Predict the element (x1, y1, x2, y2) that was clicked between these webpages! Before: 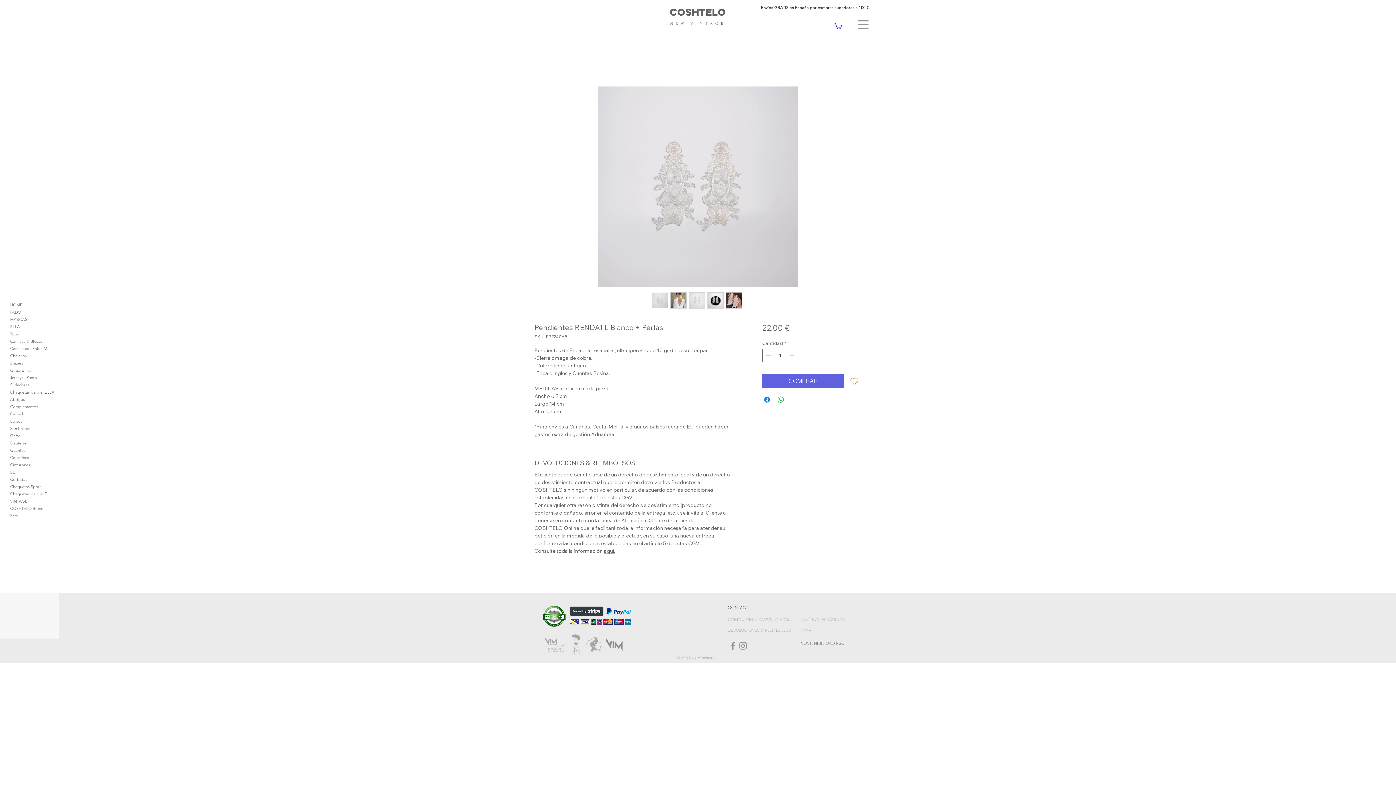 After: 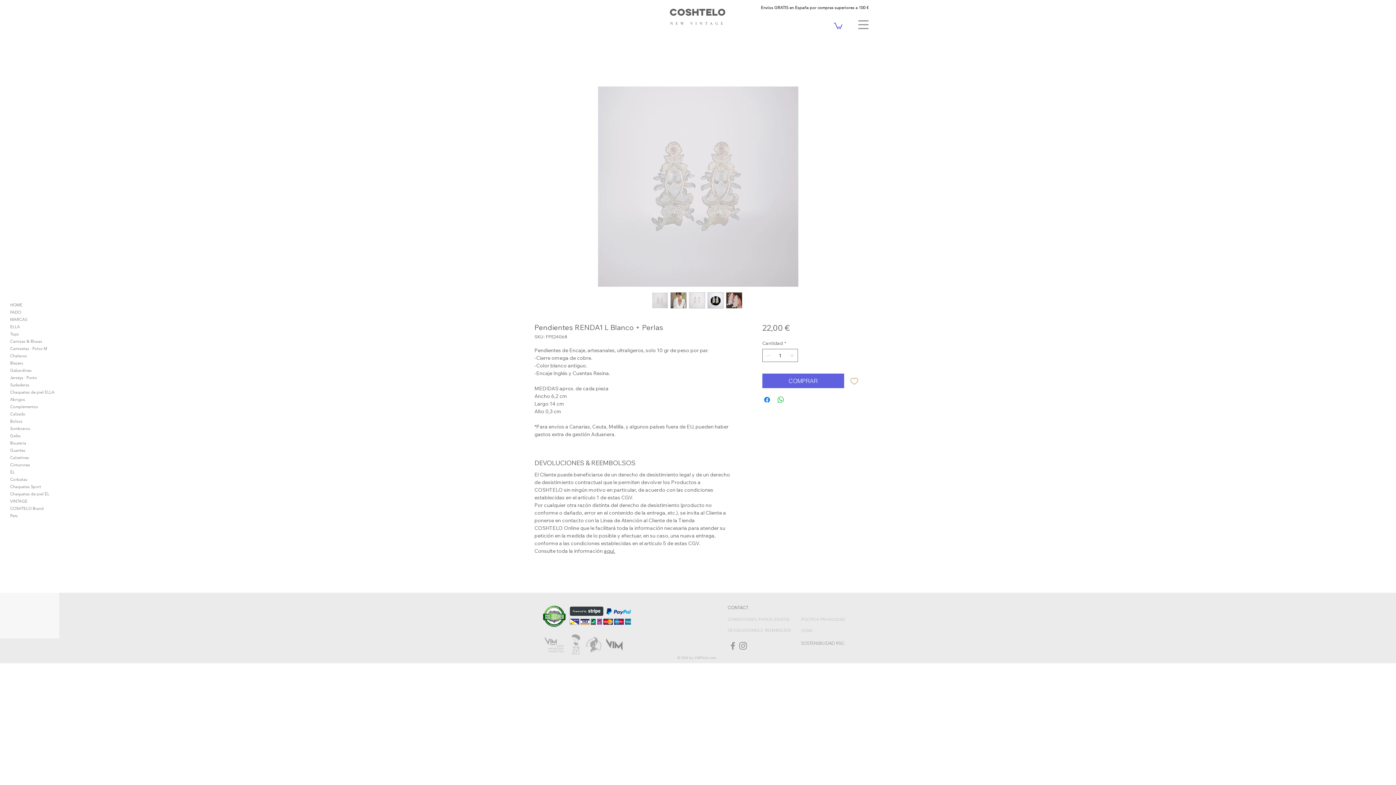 Action: label: Agregar a favoritos bbox: (847, 373, 861, 388)